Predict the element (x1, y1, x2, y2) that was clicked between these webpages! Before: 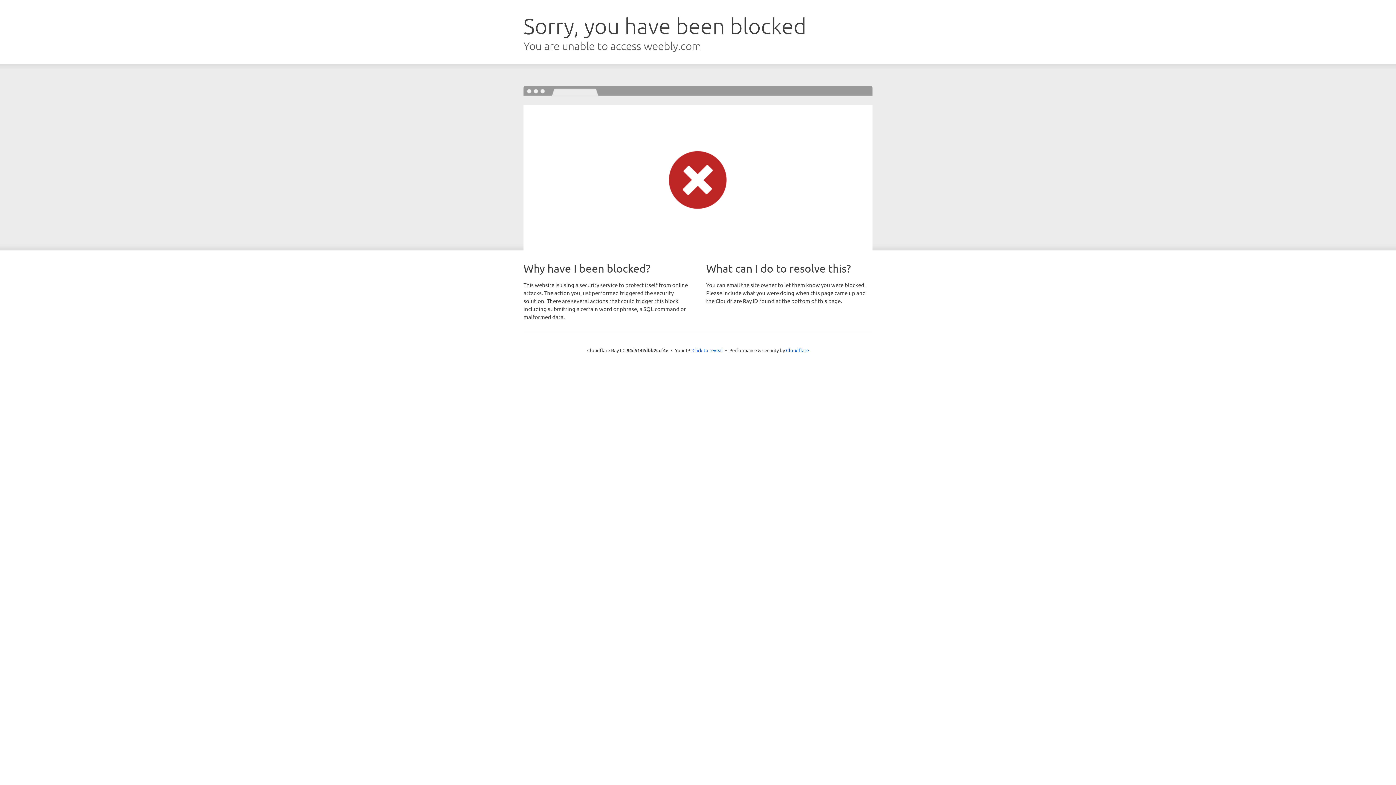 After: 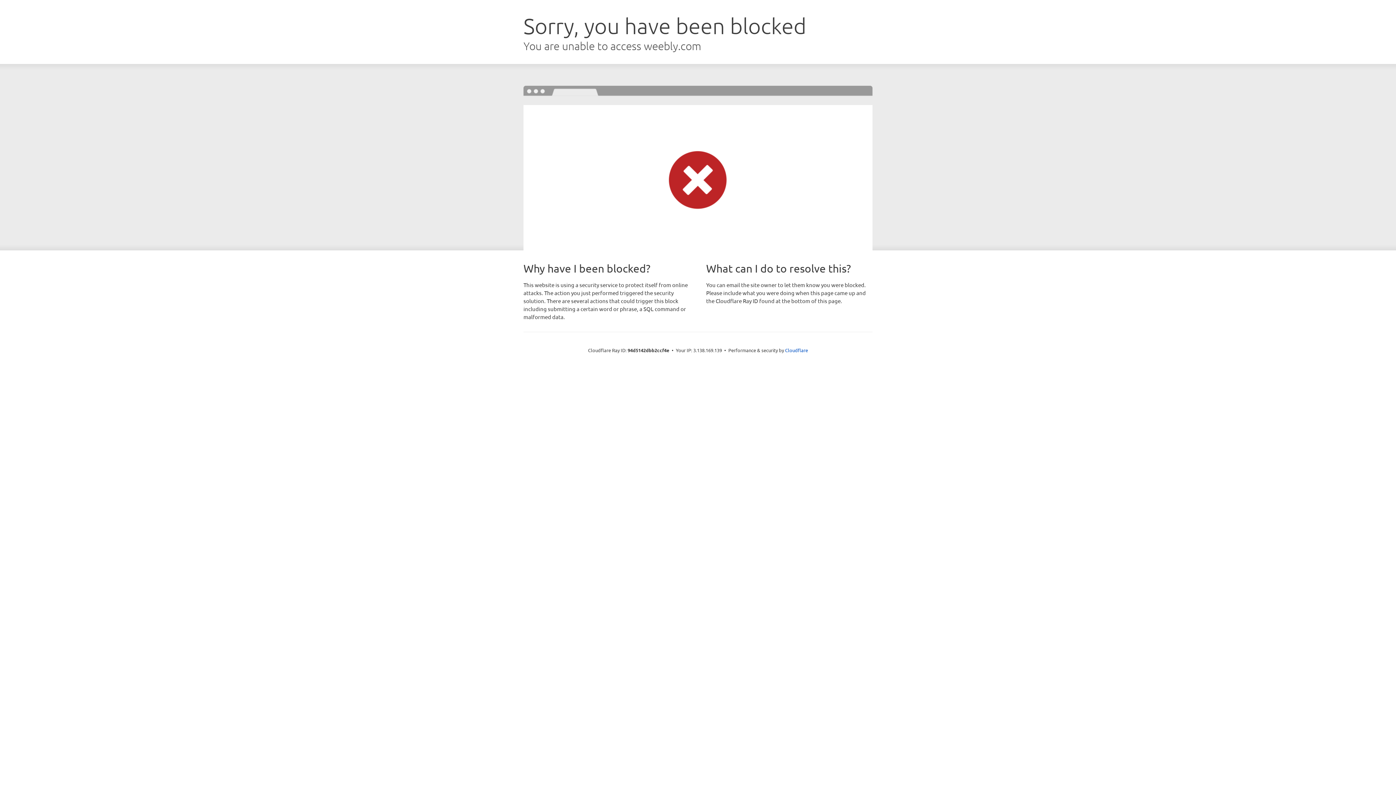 Action: bbox: (692, 346, 723, 353) label: Click to reveal